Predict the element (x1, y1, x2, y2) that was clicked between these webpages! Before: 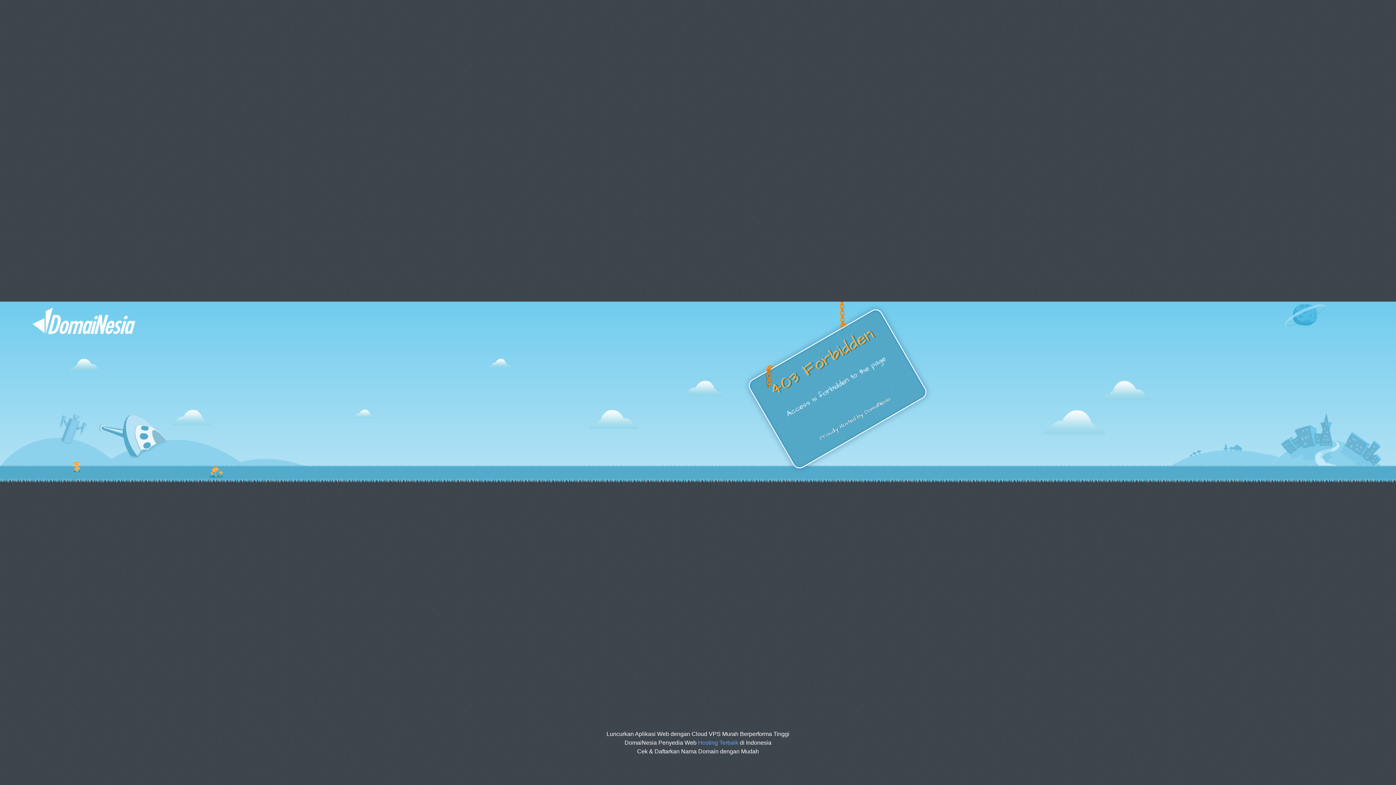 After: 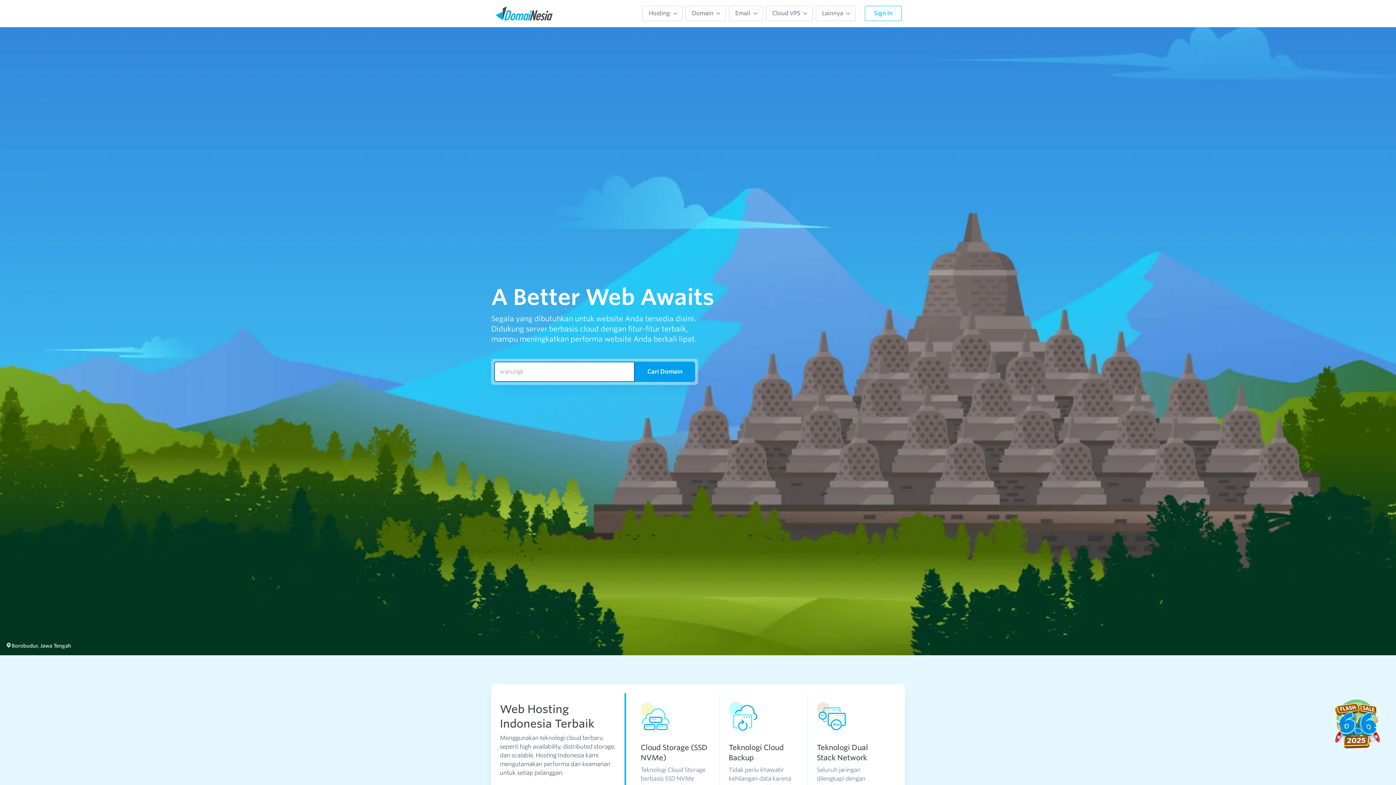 Action: bbox: (698, 740, 738, 746) label: Hosting Terbaik